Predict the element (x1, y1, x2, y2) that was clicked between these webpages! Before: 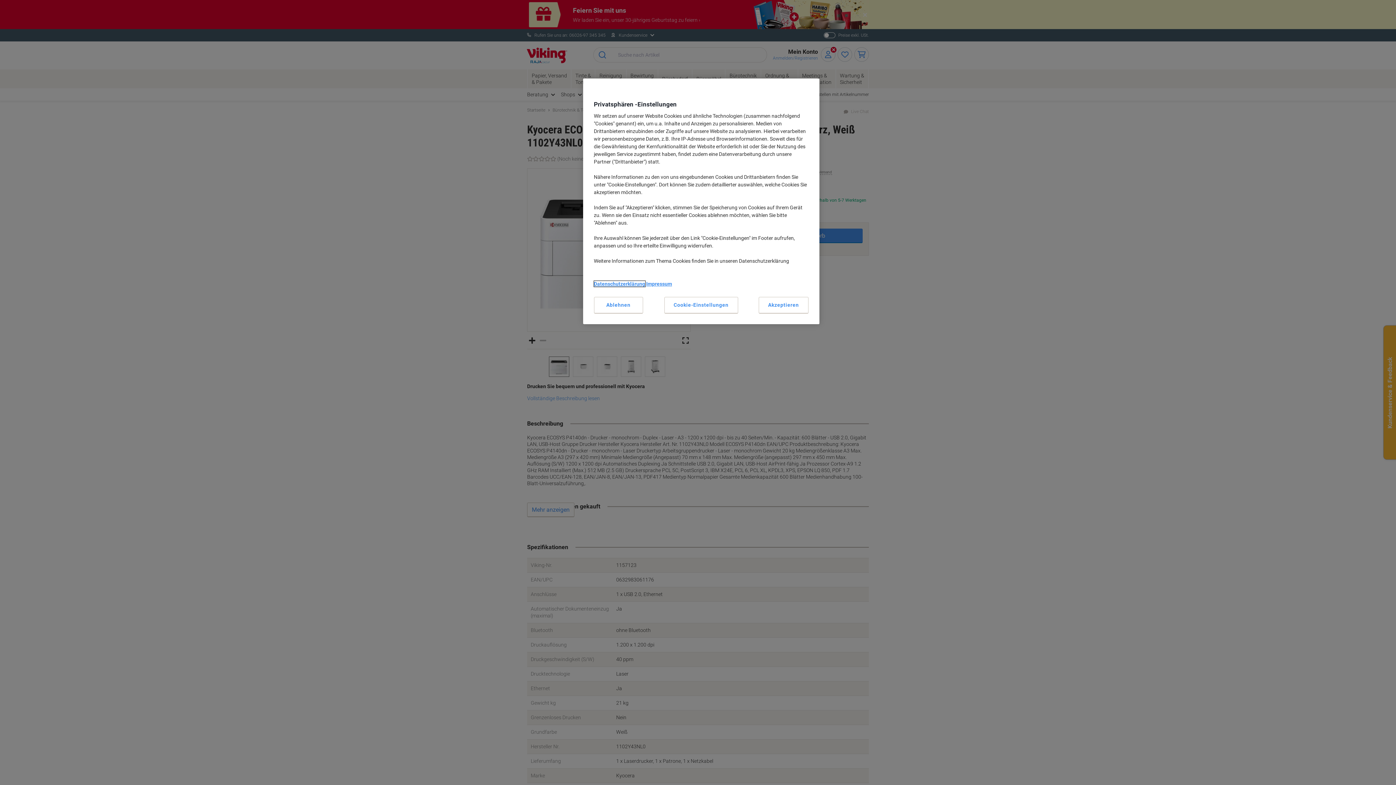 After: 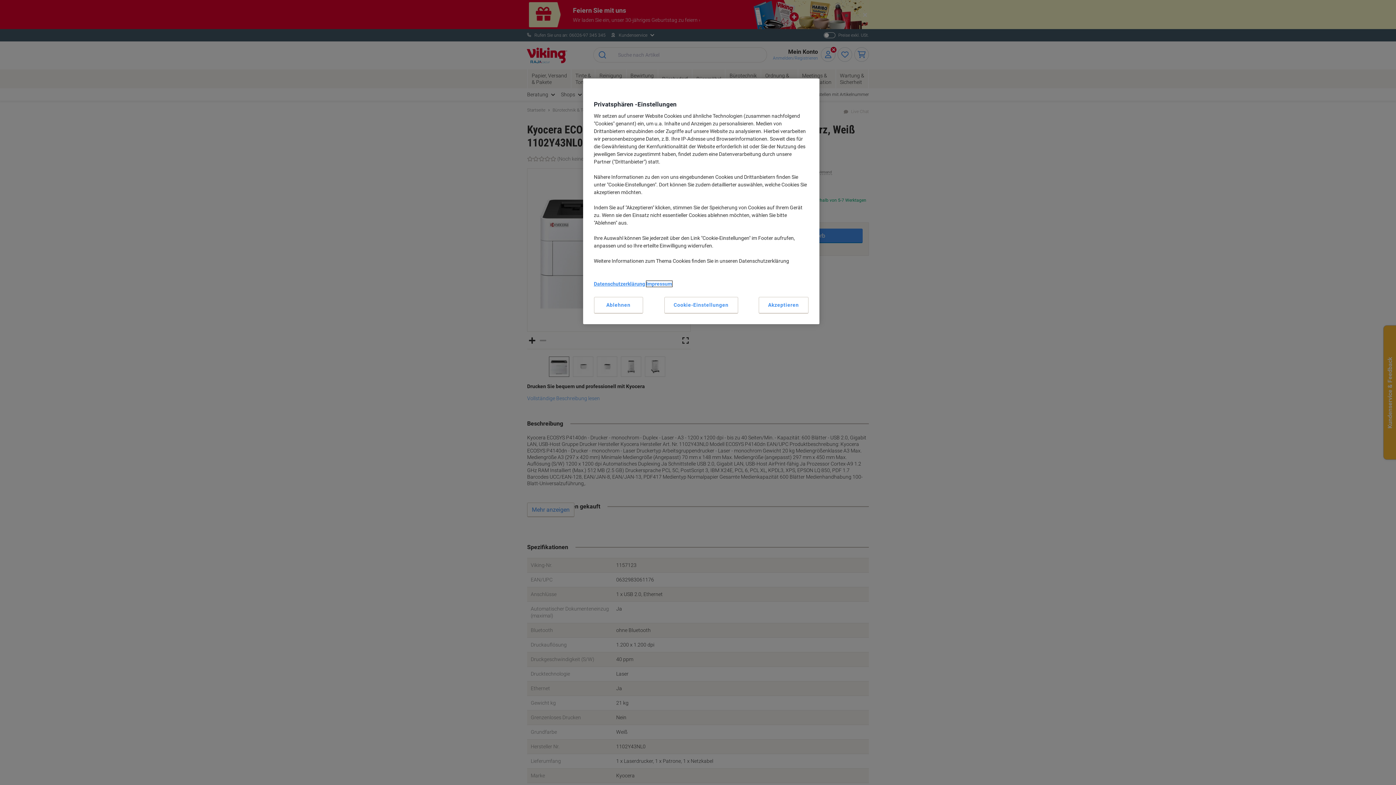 Action: label: Impressum bbox: (646, 281, 672, 286)